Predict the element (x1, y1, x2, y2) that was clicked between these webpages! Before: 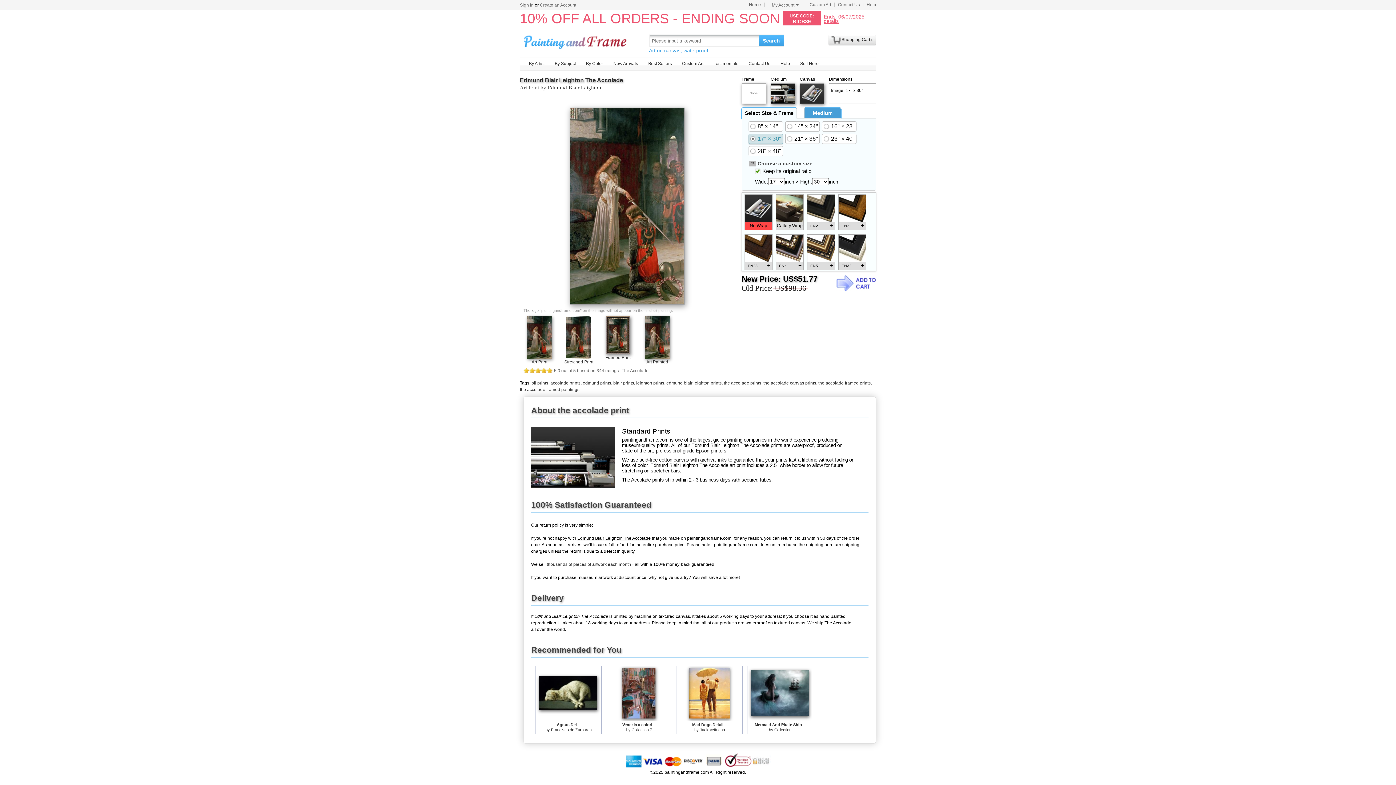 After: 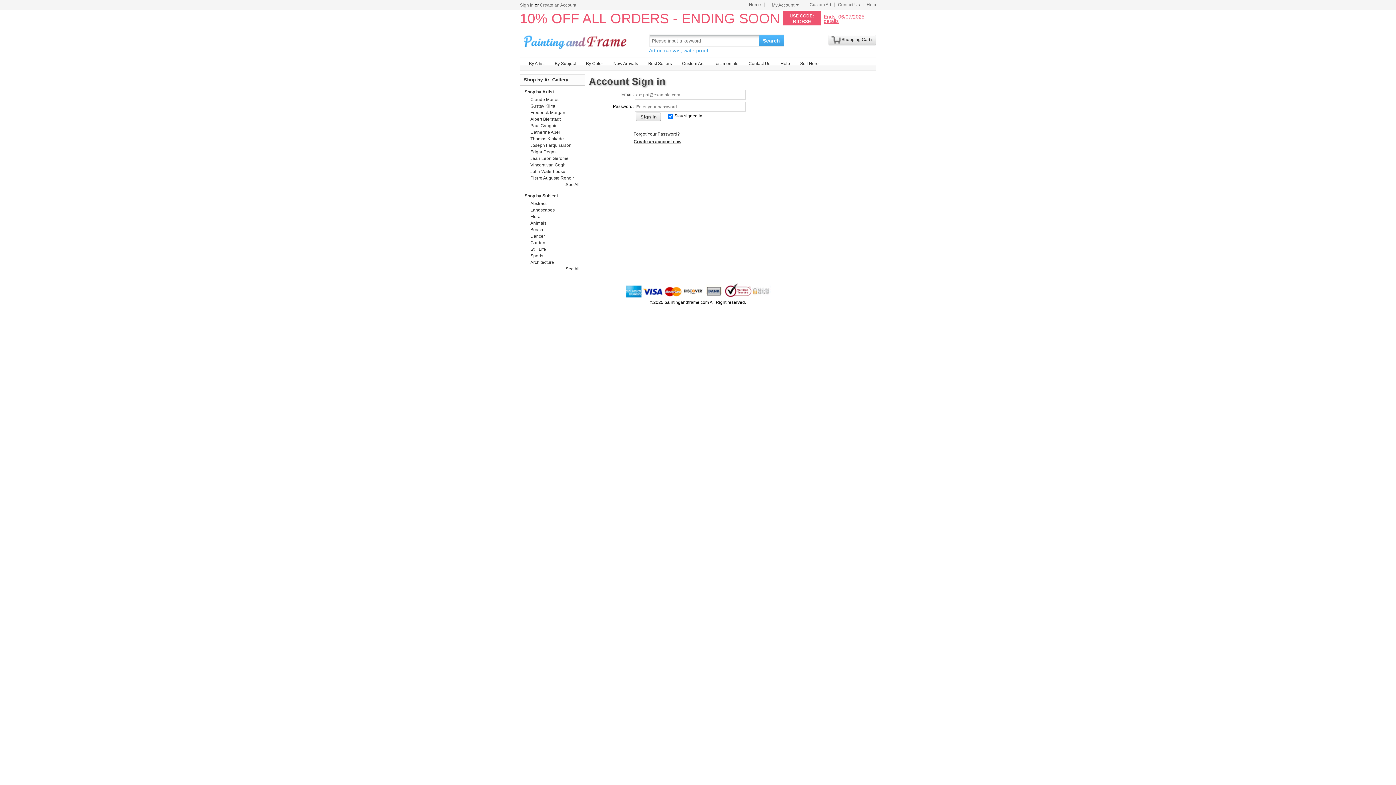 Action: bbox: (768, 1, 802, 9) label: My Account